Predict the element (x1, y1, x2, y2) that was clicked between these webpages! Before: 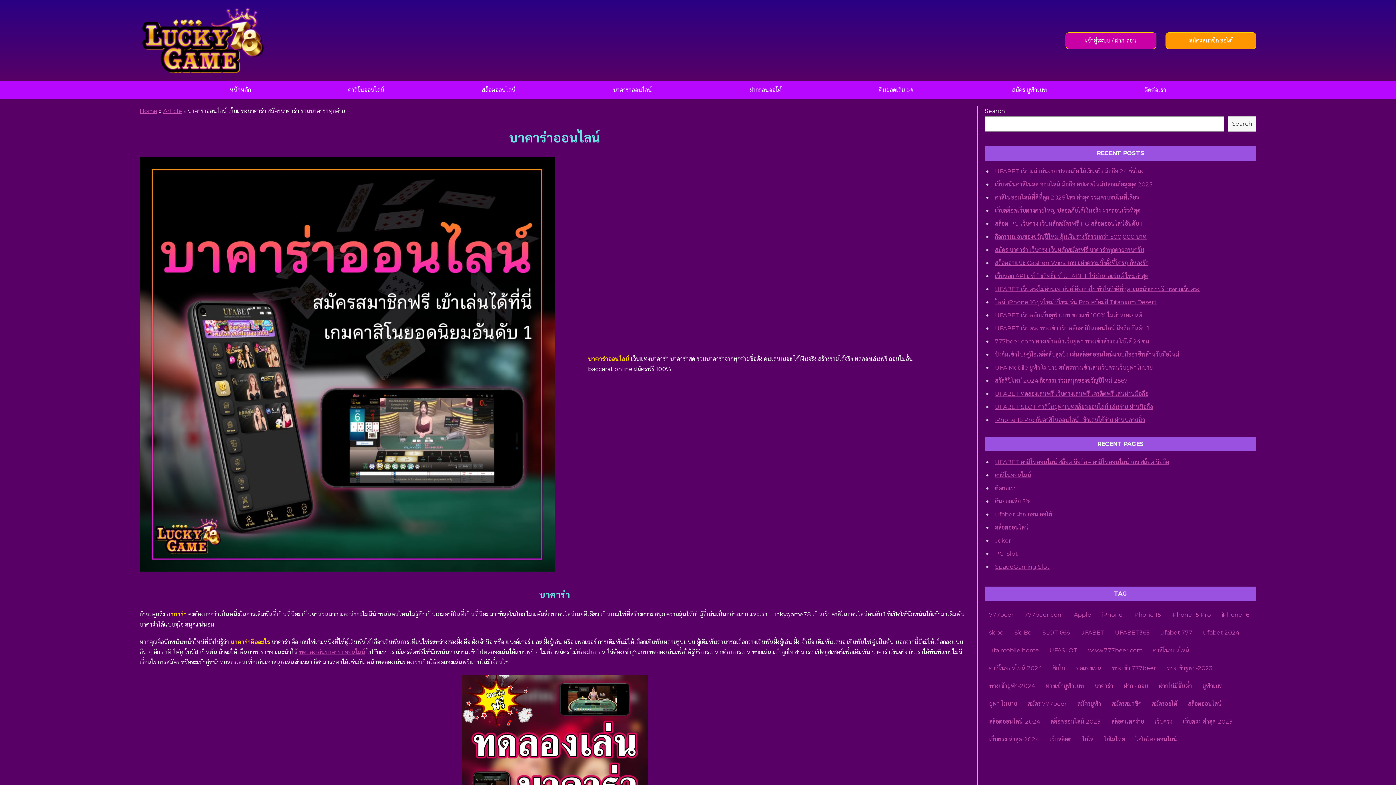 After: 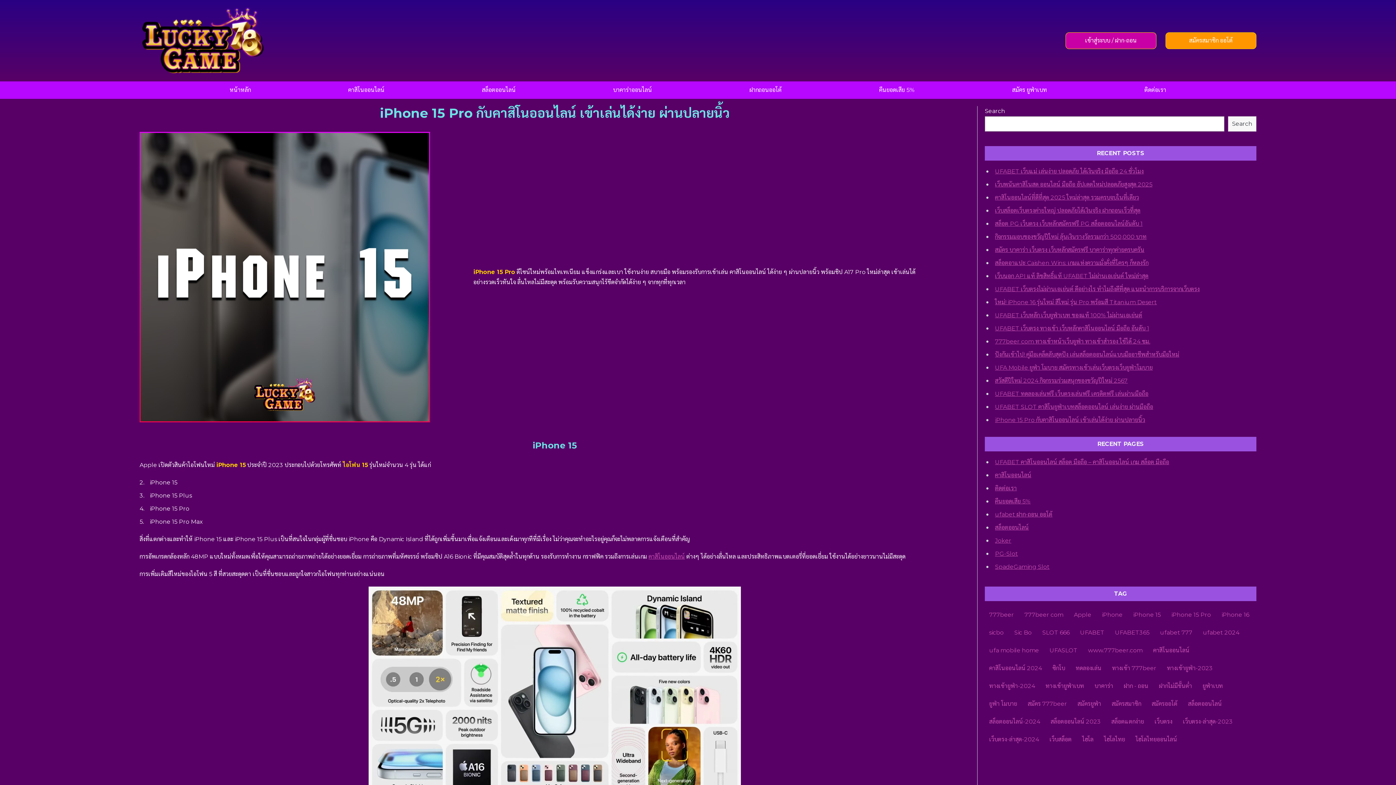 Action: label: iPhone 15 Pro (1 item) bbox: (1167, 607, 1215, 623)